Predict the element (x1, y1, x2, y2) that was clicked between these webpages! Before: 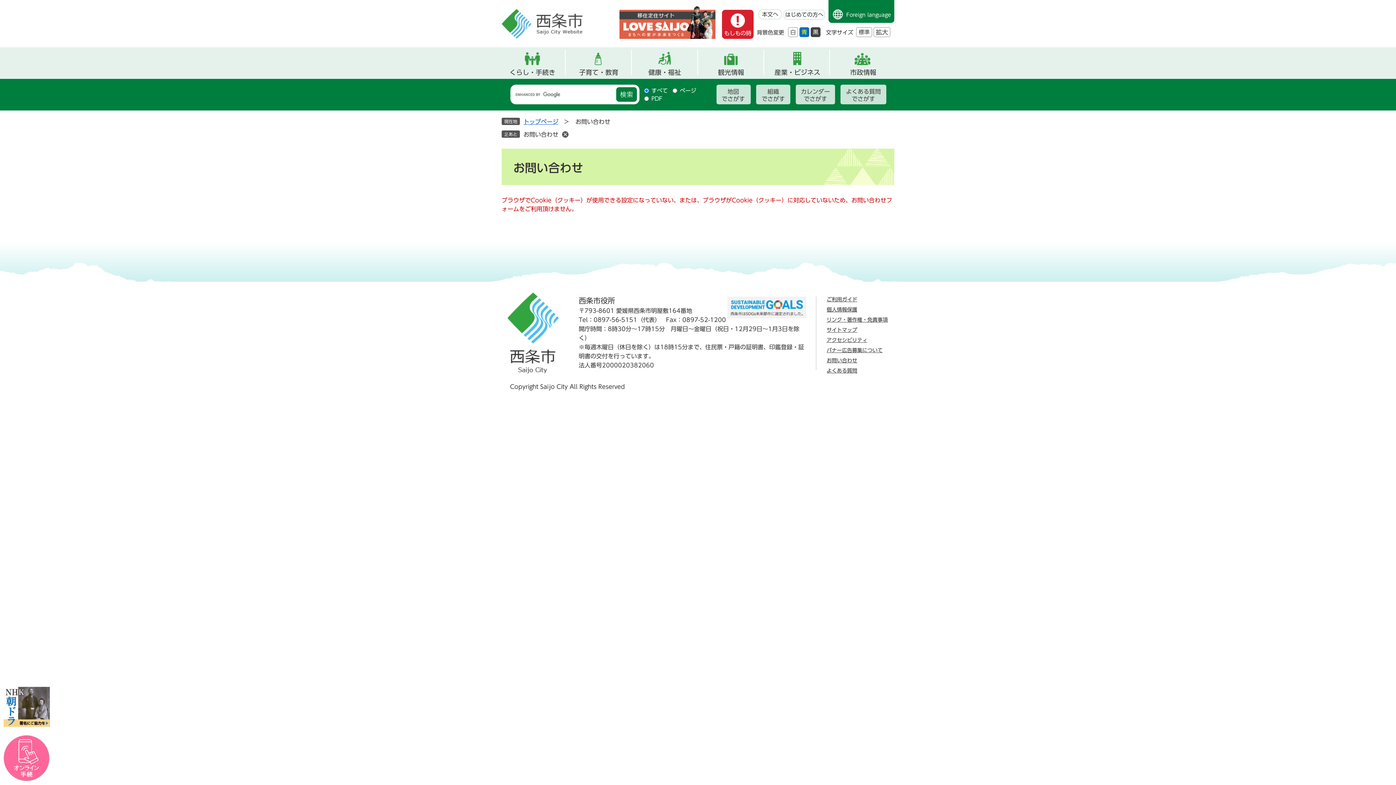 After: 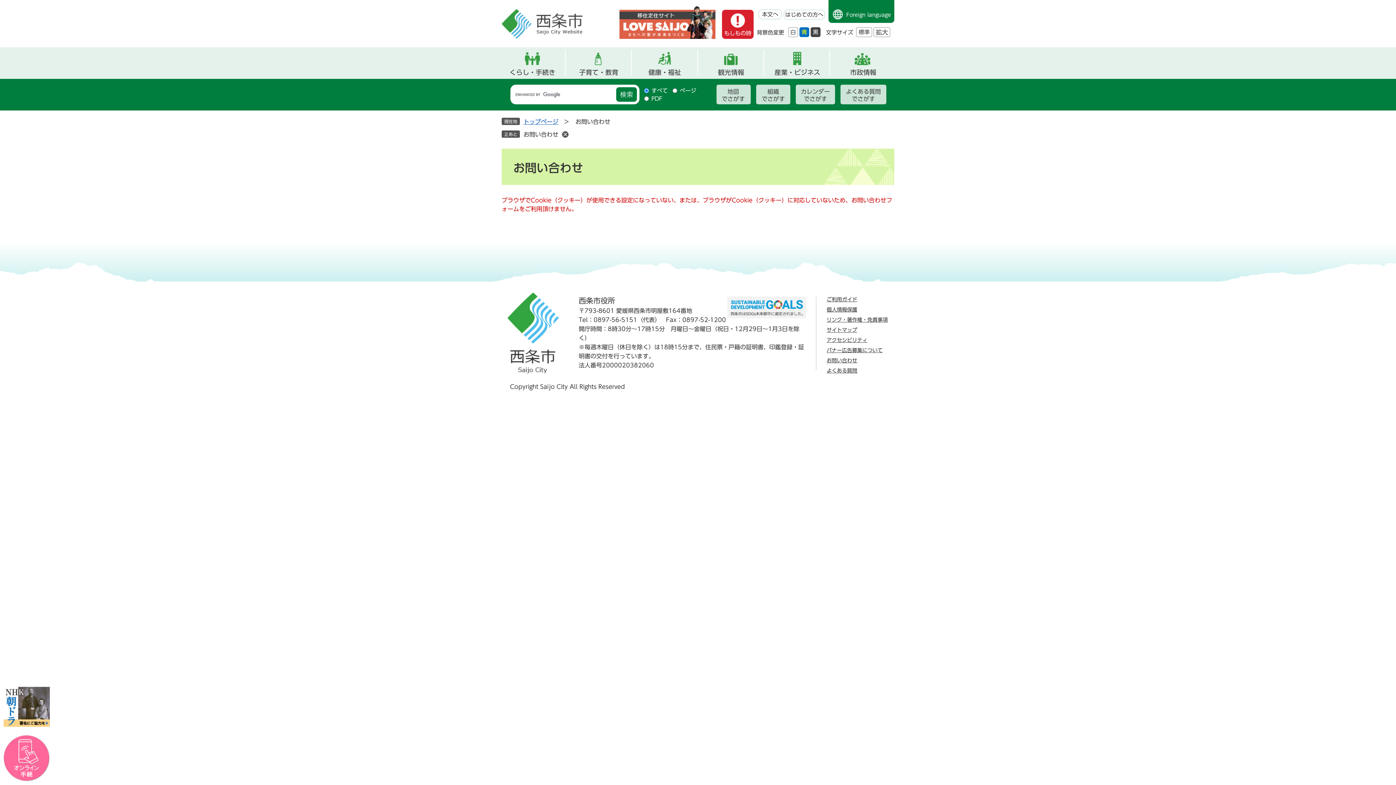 Action: bbox: (727, 313, 806, 319)